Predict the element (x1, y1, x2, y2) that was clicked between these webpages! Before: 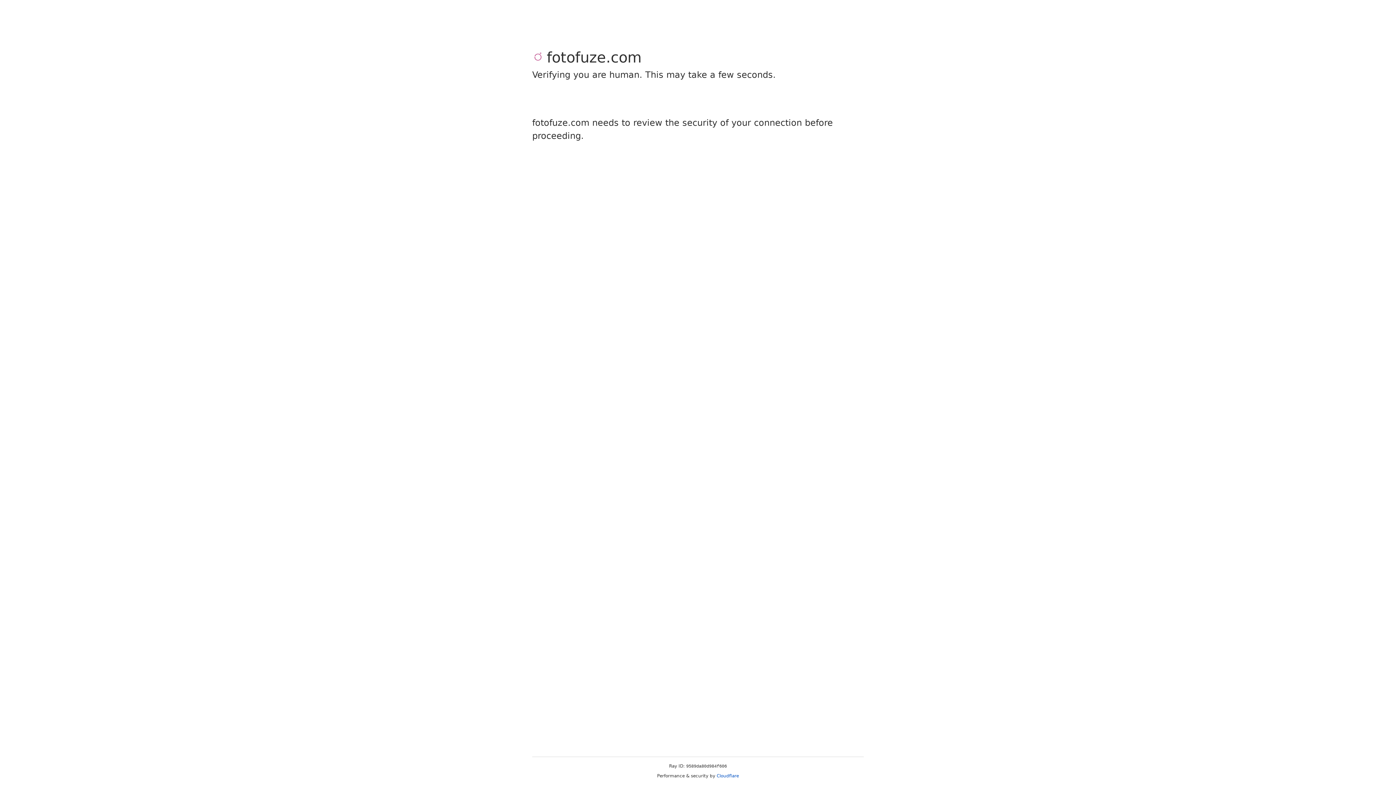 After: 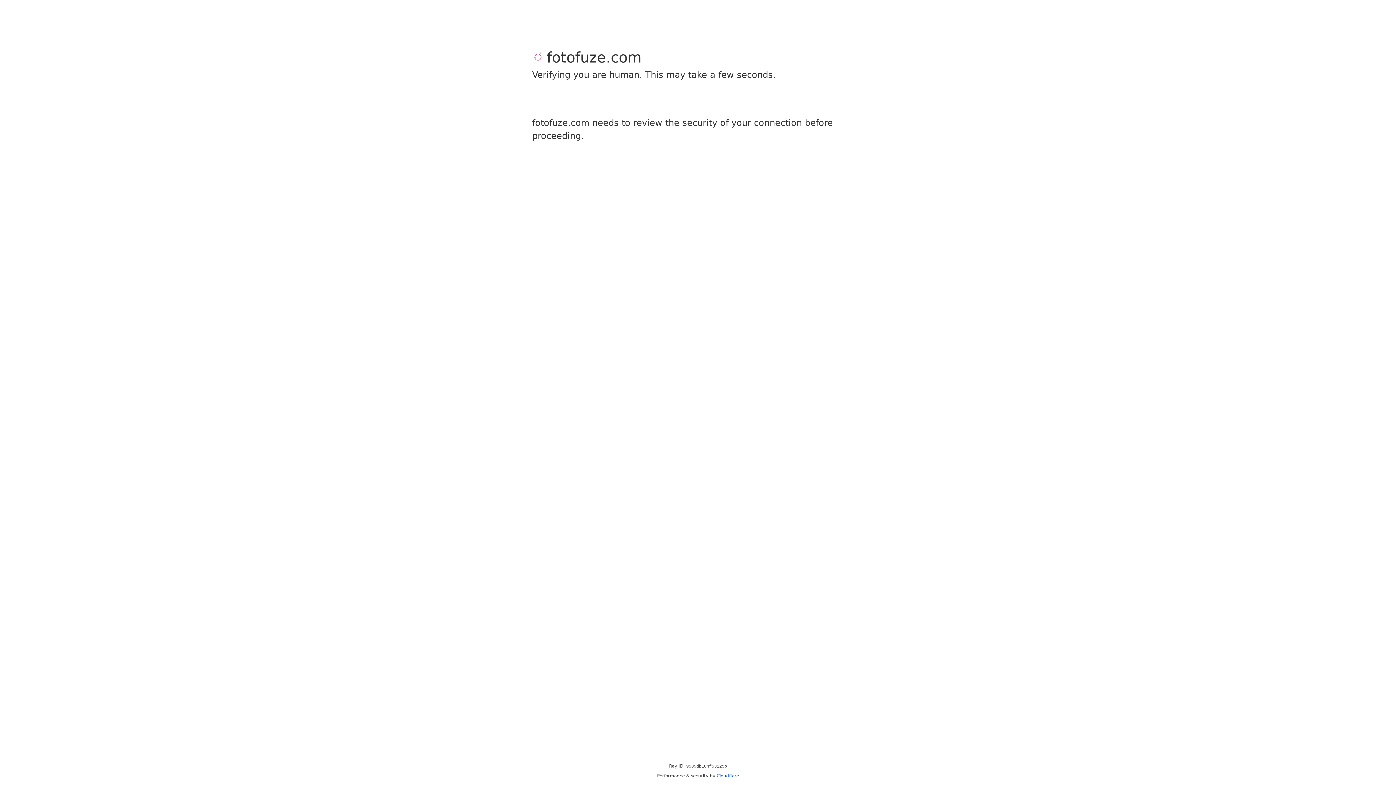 Action: label: Cloudflare bbox: (716, 773, 739, 778)